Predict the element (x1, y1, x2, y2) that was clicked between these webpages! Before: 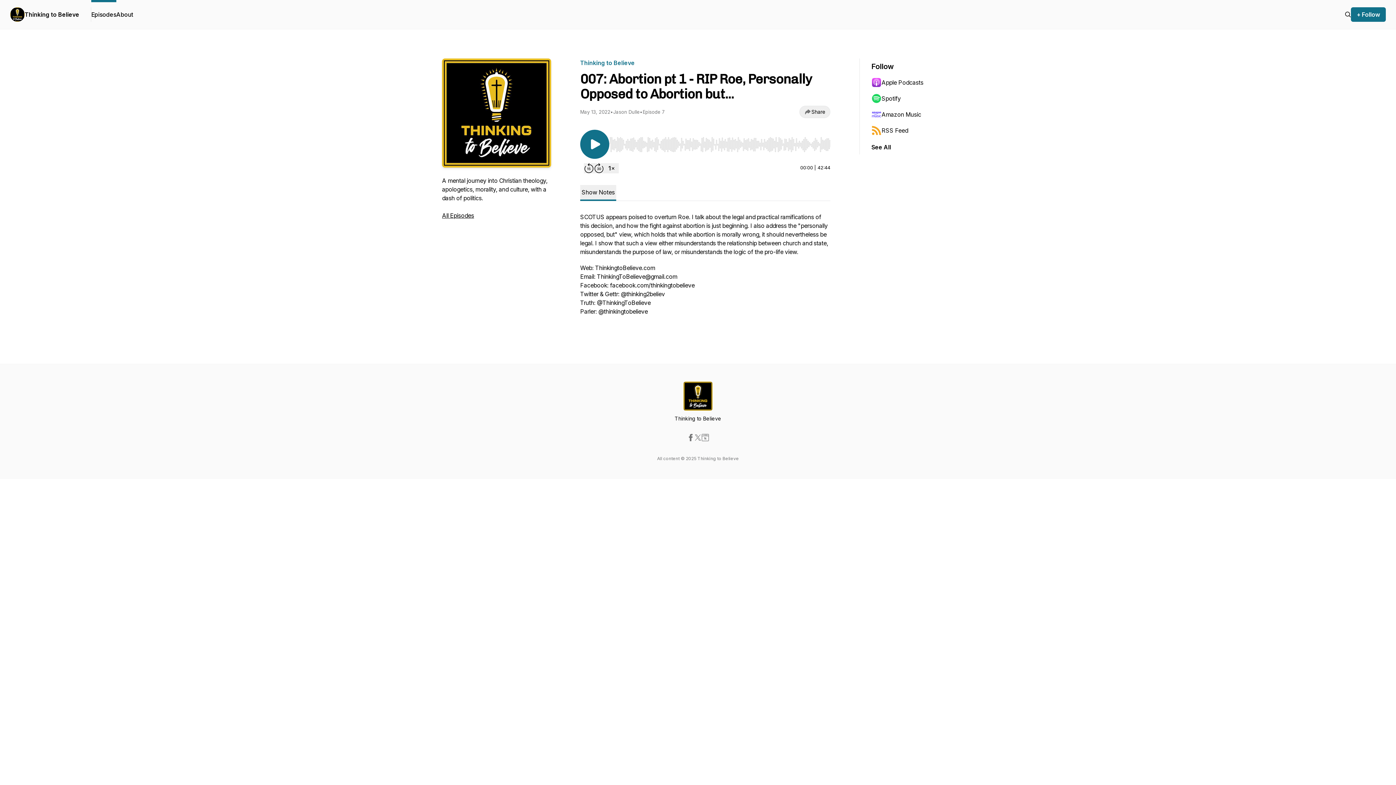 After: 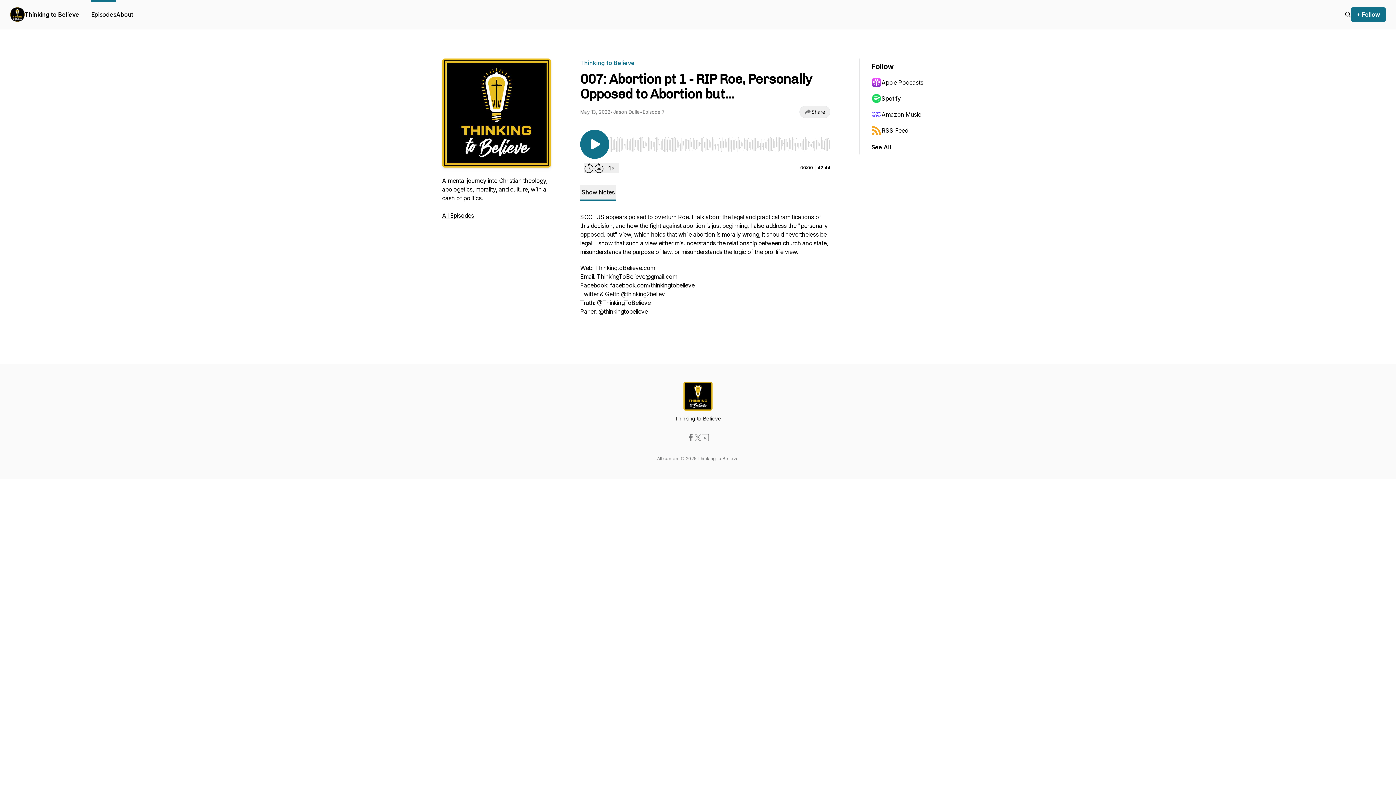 Action: bbox: (701, 434, 709, 441)